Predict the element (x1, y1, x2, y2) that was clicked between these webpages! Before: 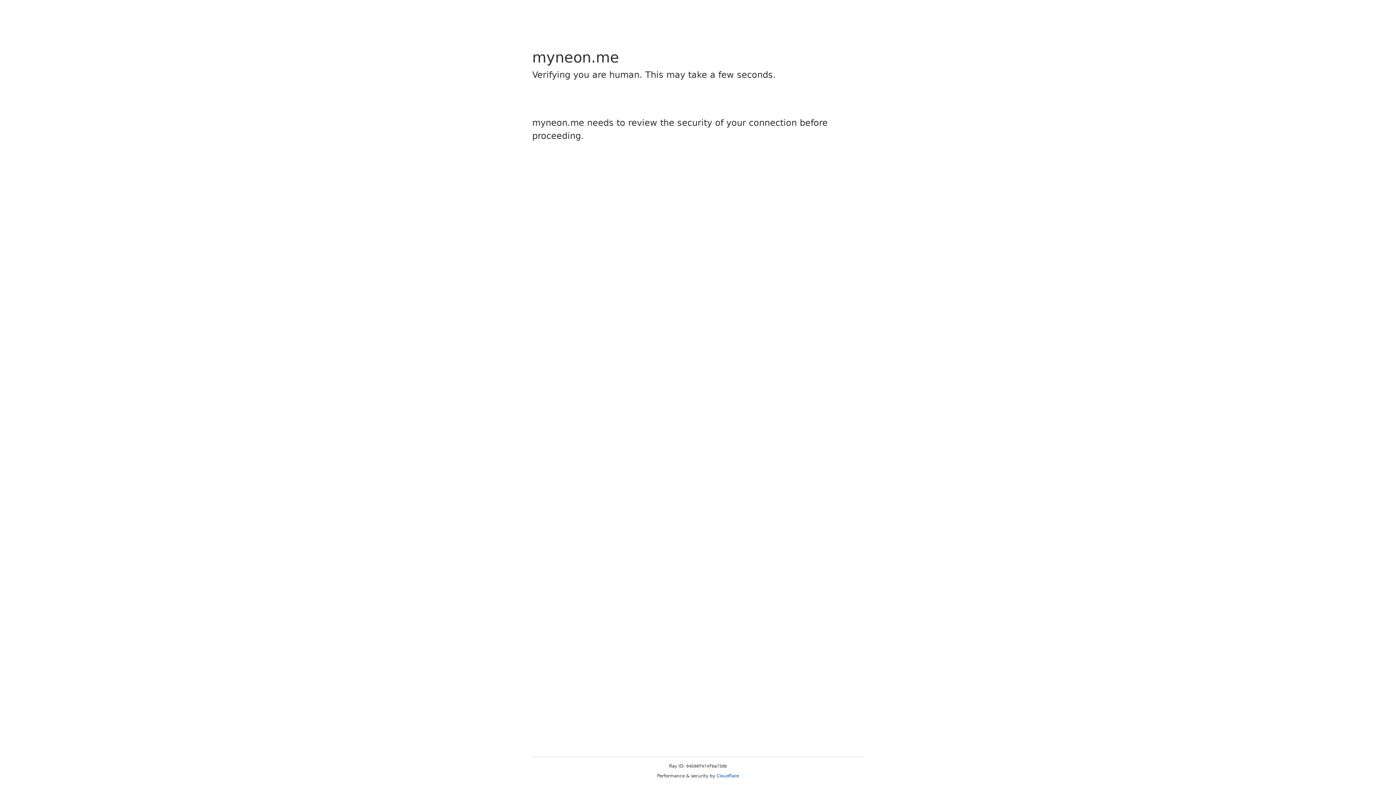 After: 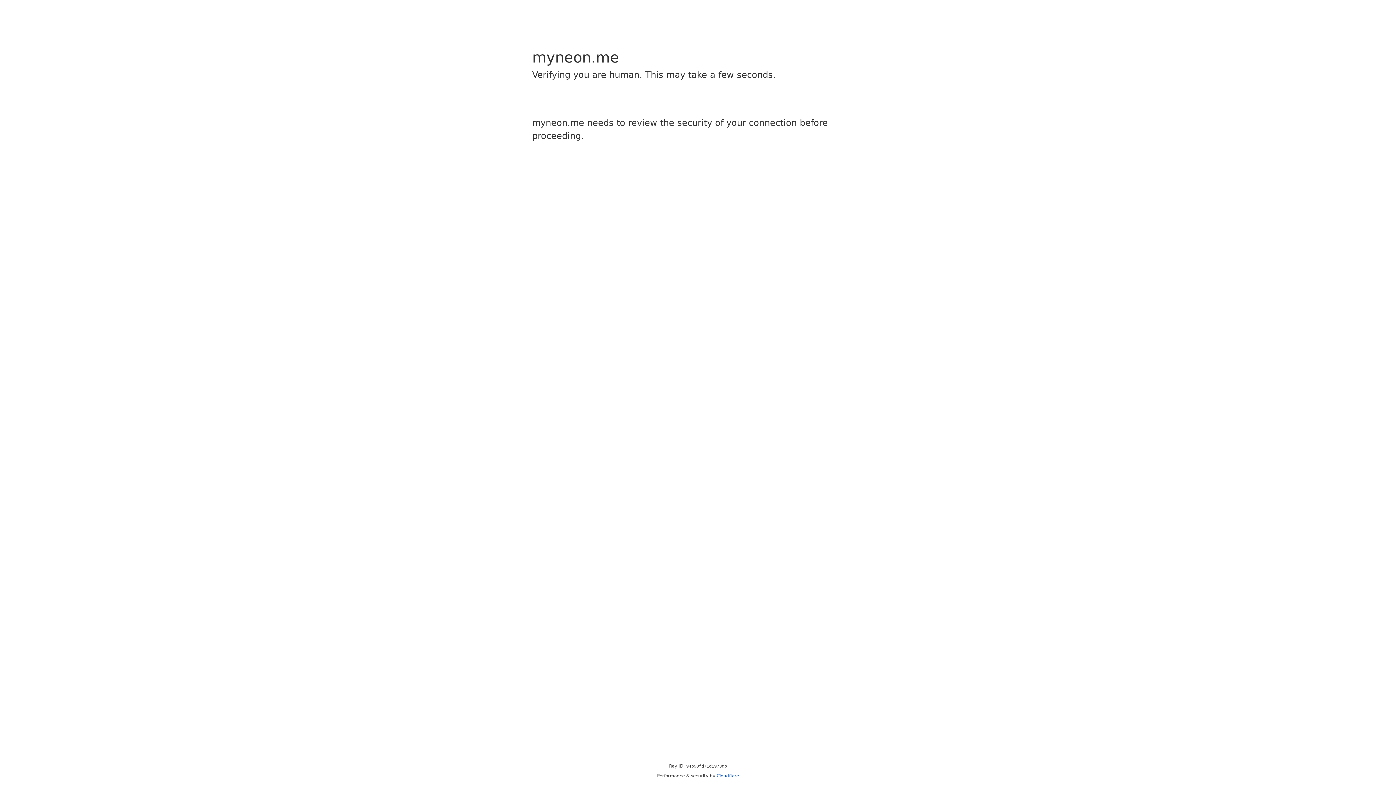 Action: label: Cloudflare bbox: (716, 773, 739, 778)